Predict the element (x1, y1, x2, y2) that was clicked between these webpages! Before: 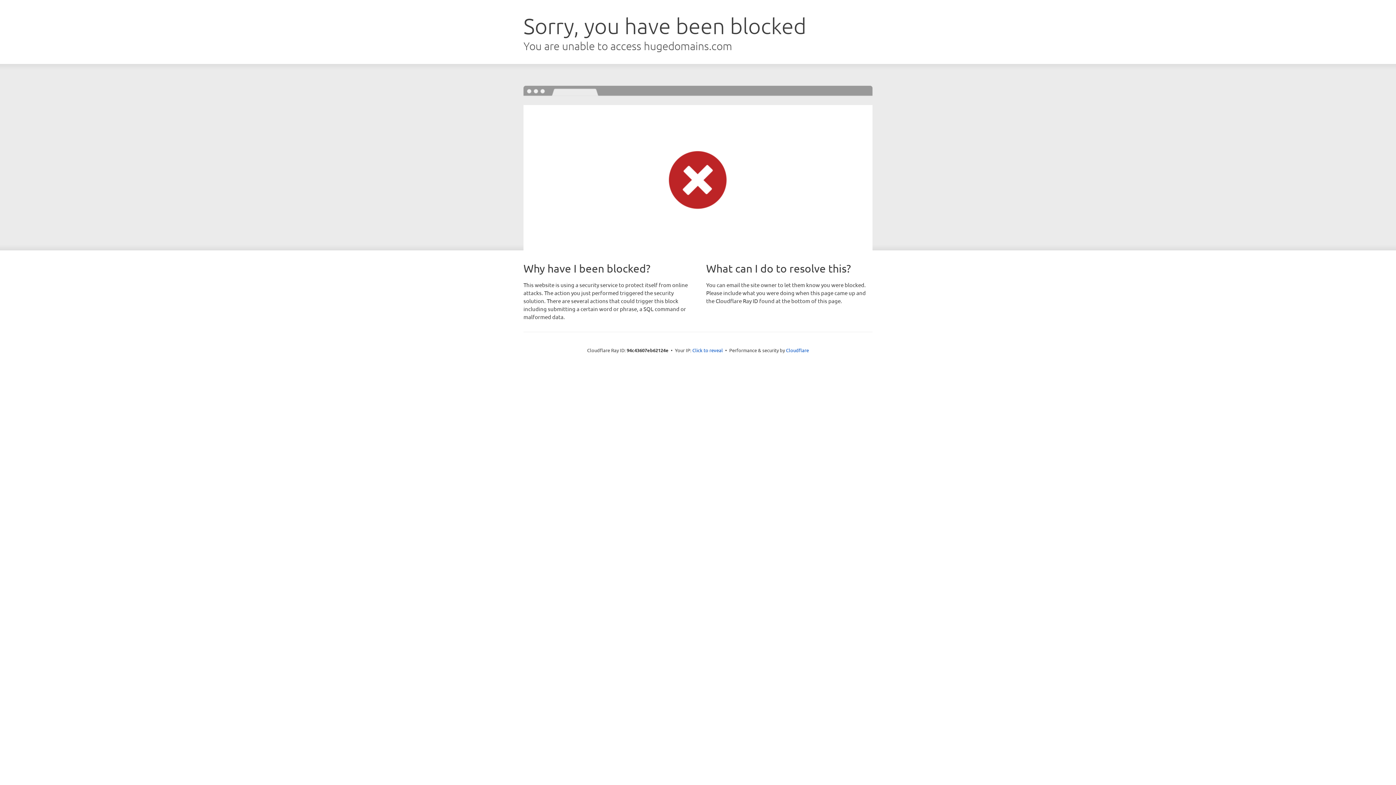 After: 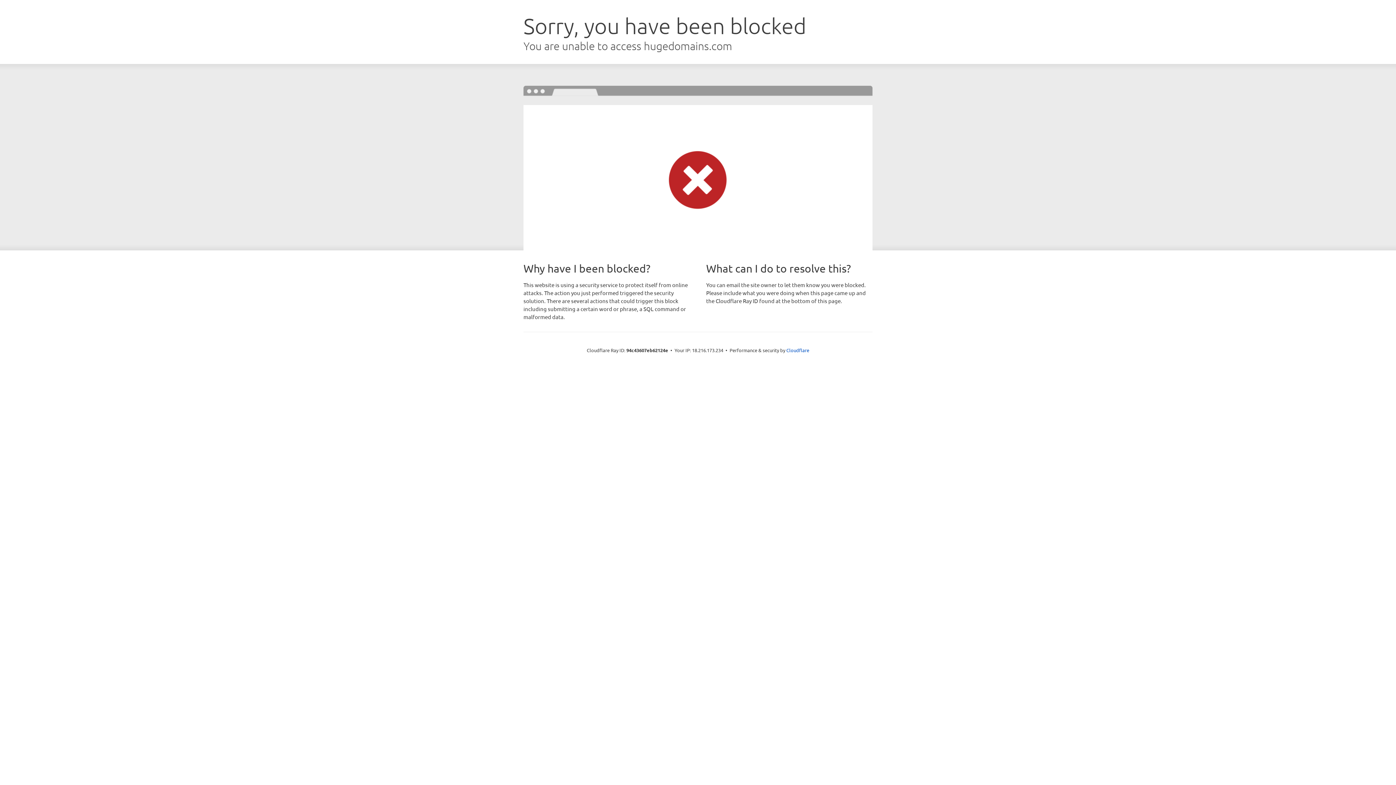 Action: bbox: (692, 346, 723, 353) label: Click to reveal